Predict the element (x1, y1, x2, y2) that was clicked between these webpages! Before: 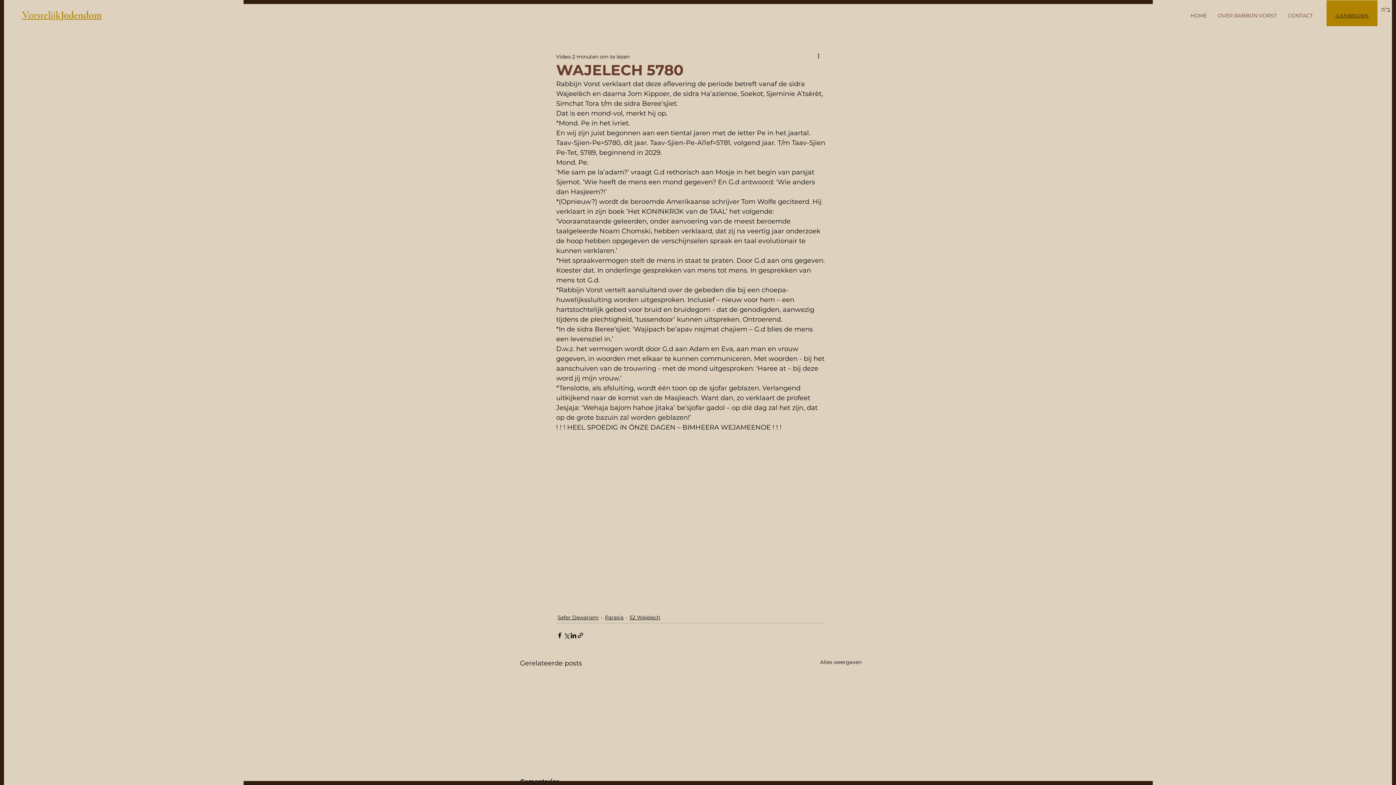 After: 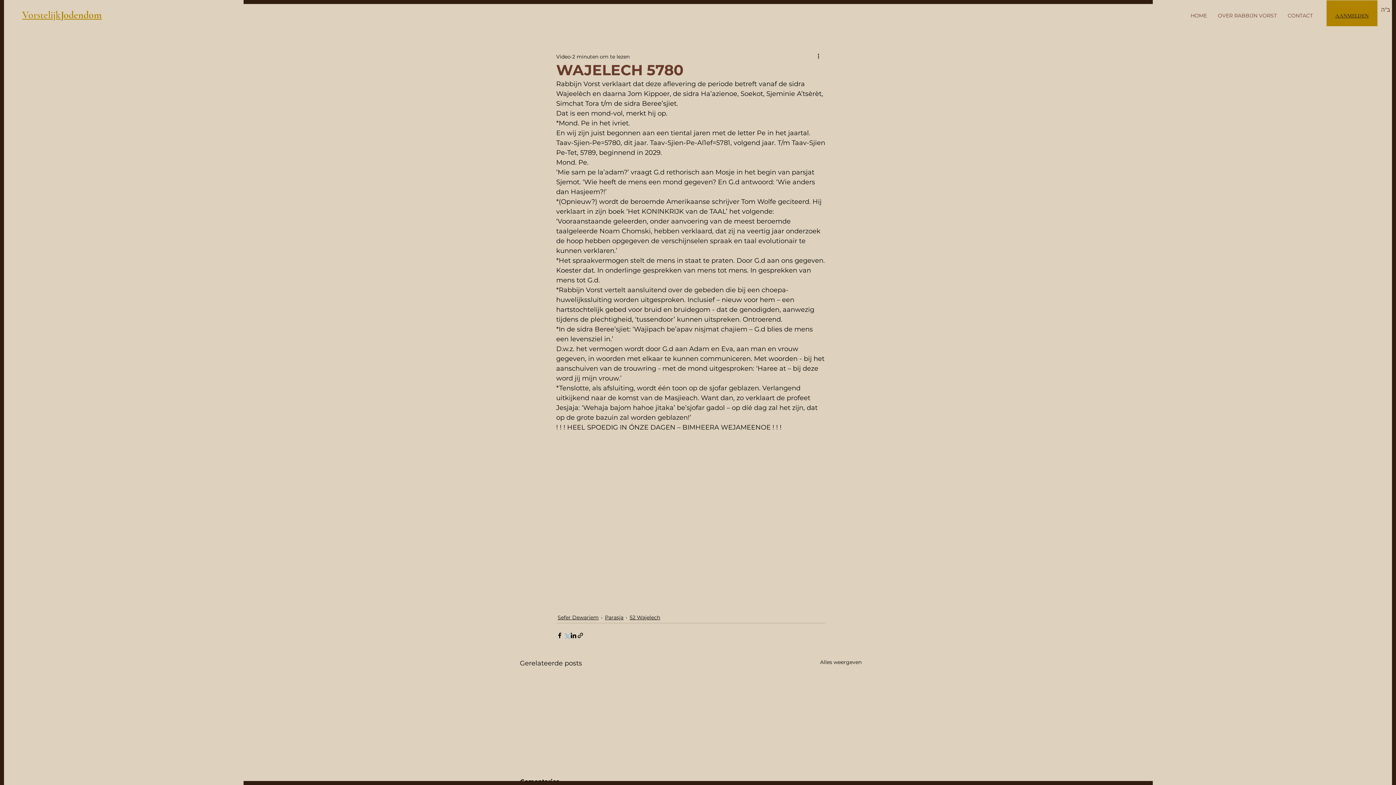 Action: bbox: (563, 632, 570, 639) label: Via X (Twitter) delen